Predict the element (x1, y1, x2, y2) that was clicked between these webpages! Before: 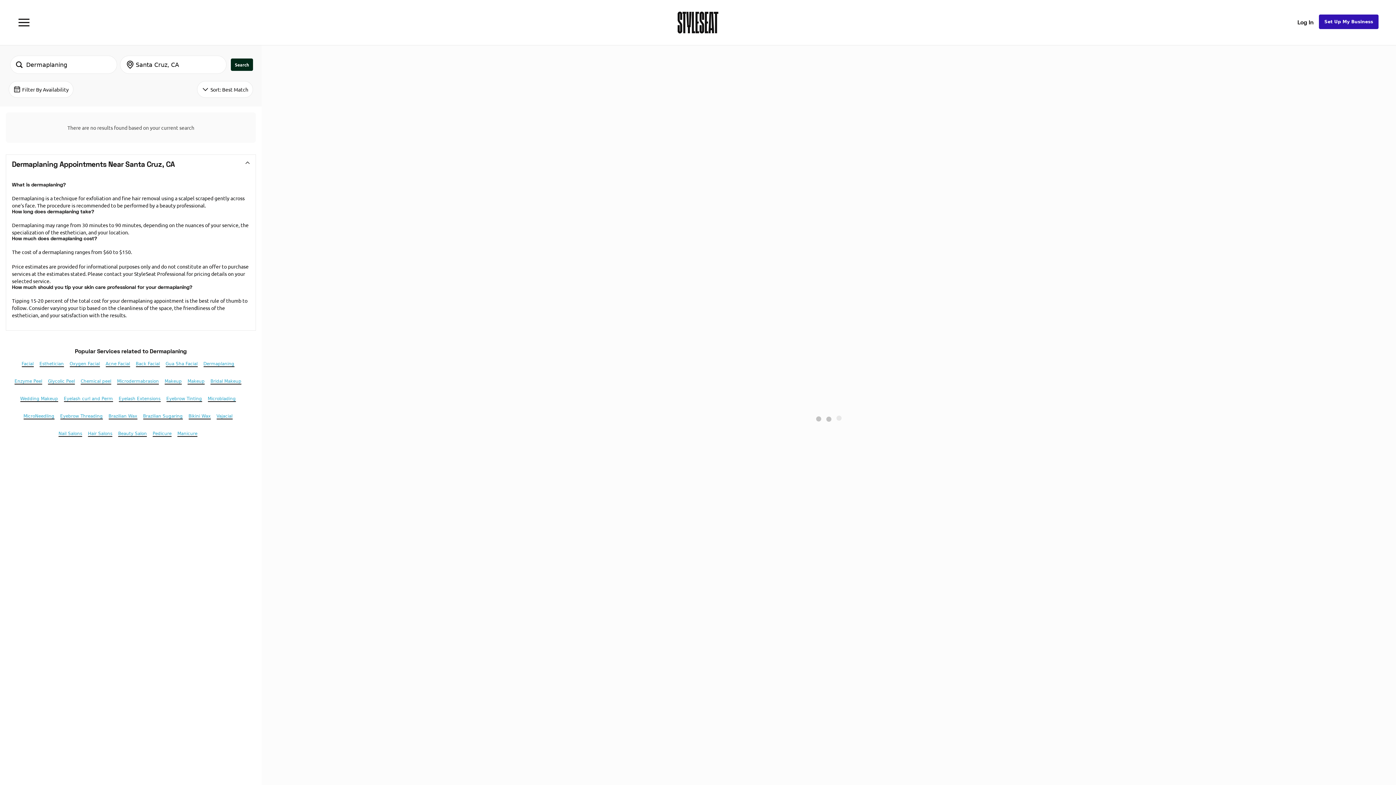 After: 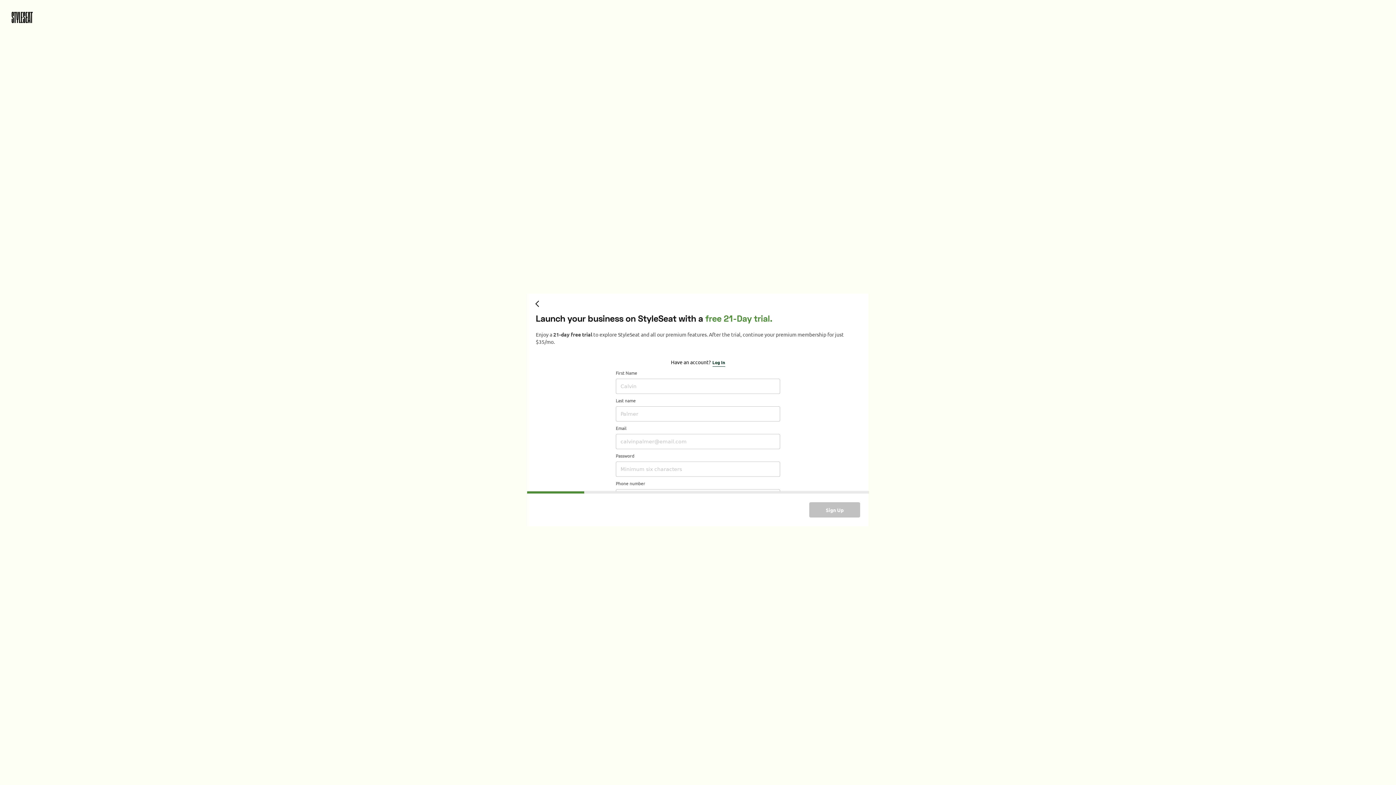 Action: bbox: (1319, 14, 1378, 28) label: Set Up My Business